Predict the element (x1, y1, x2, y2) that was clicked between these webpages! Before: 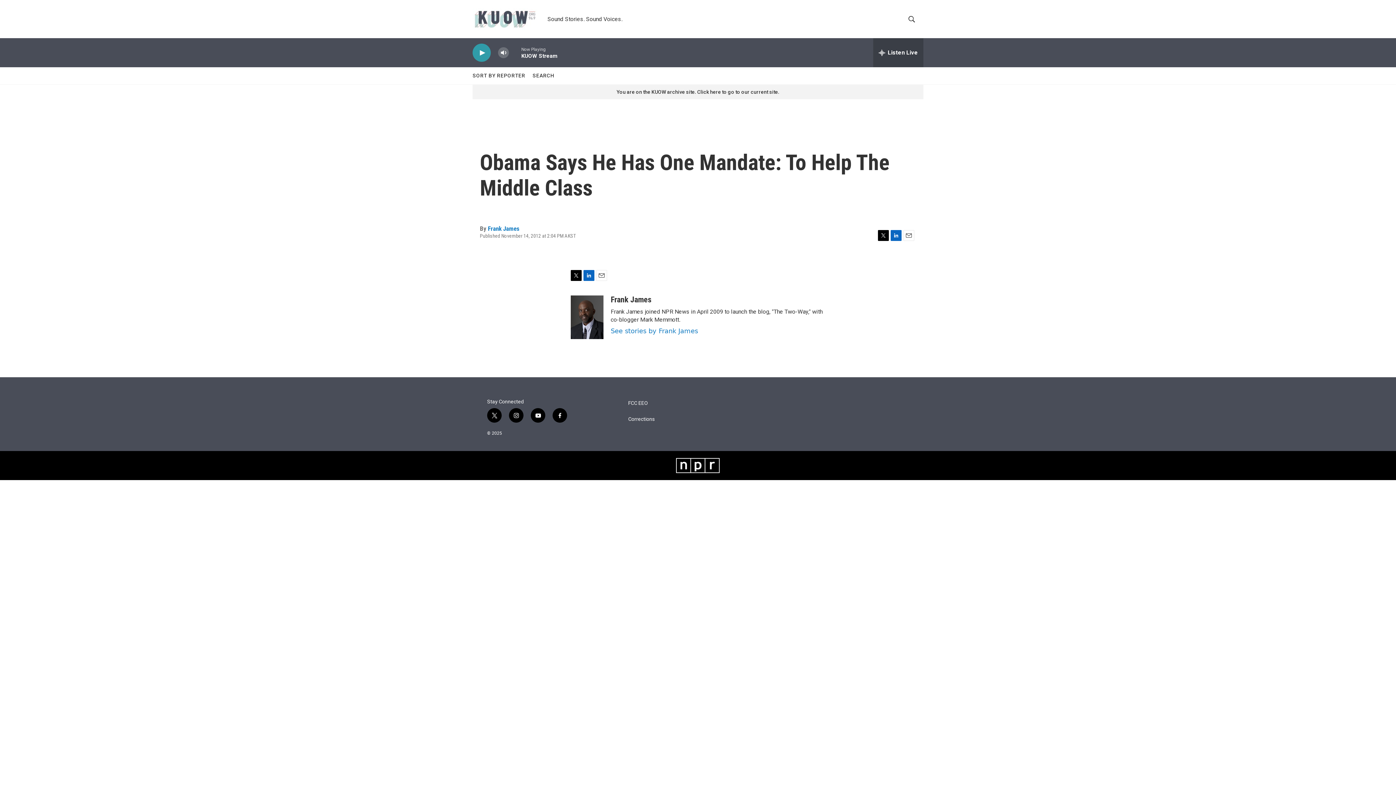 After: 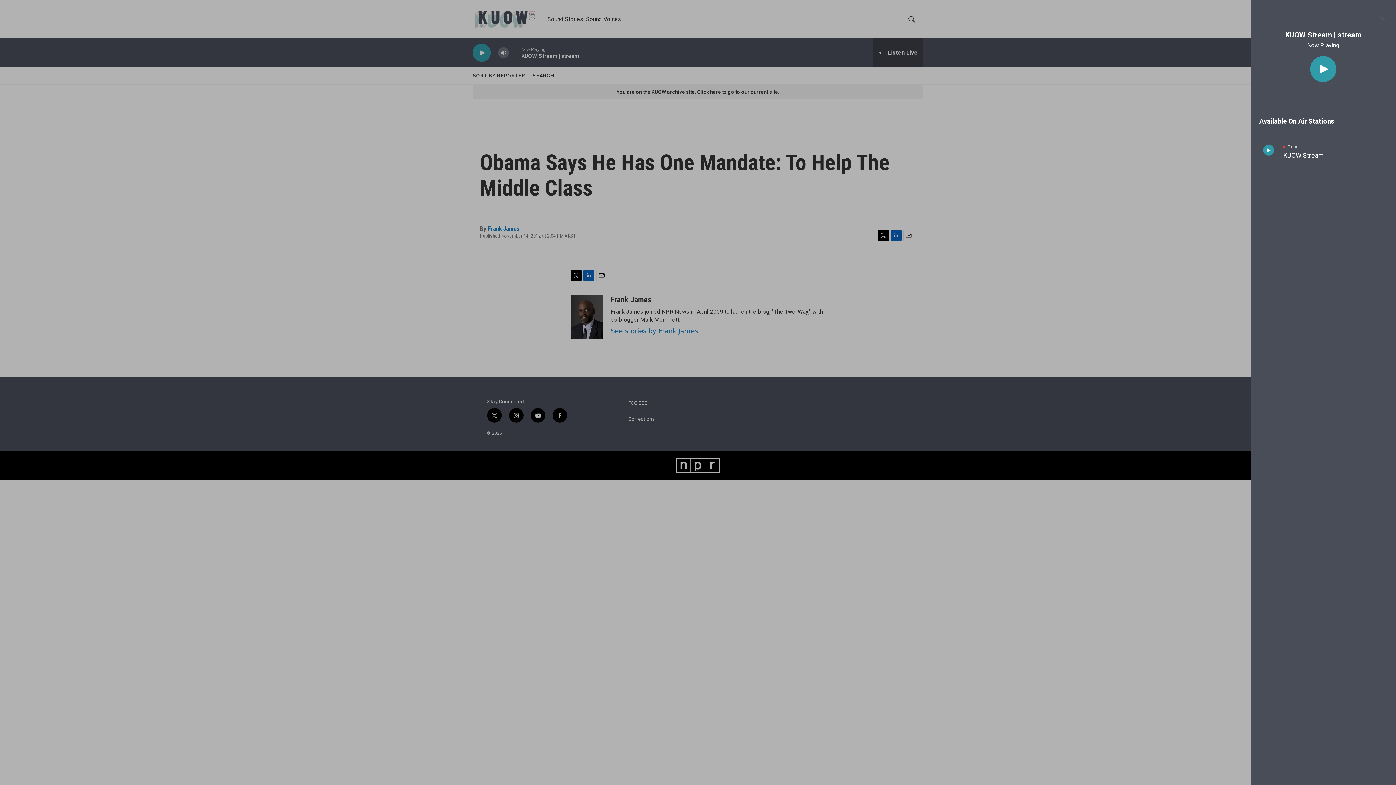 Action: bbox: (873, 38, 923, 67) label: all streams